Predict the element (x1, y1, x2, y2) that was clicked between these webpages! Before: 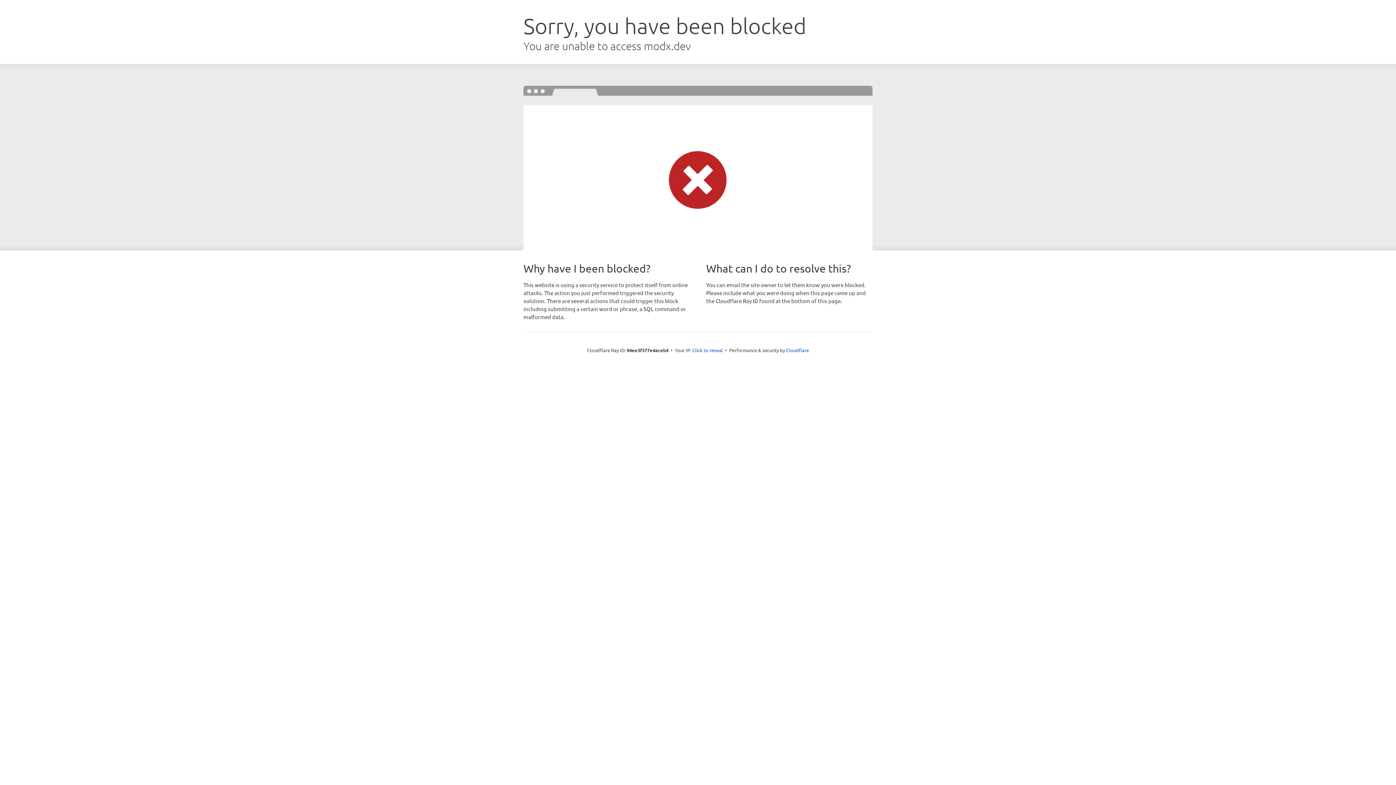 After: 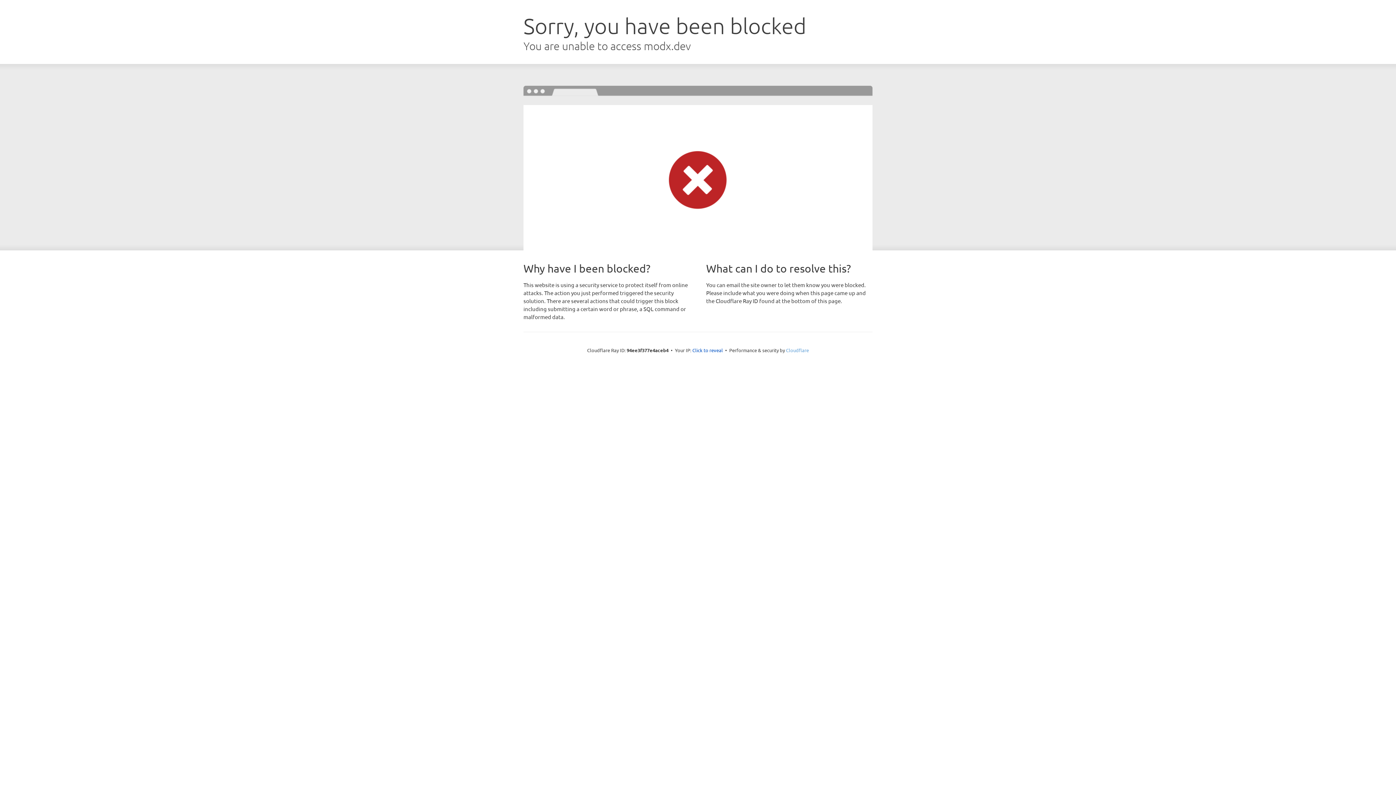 Action: bbox: (786, 347, 809, 353) label: Cloudflare